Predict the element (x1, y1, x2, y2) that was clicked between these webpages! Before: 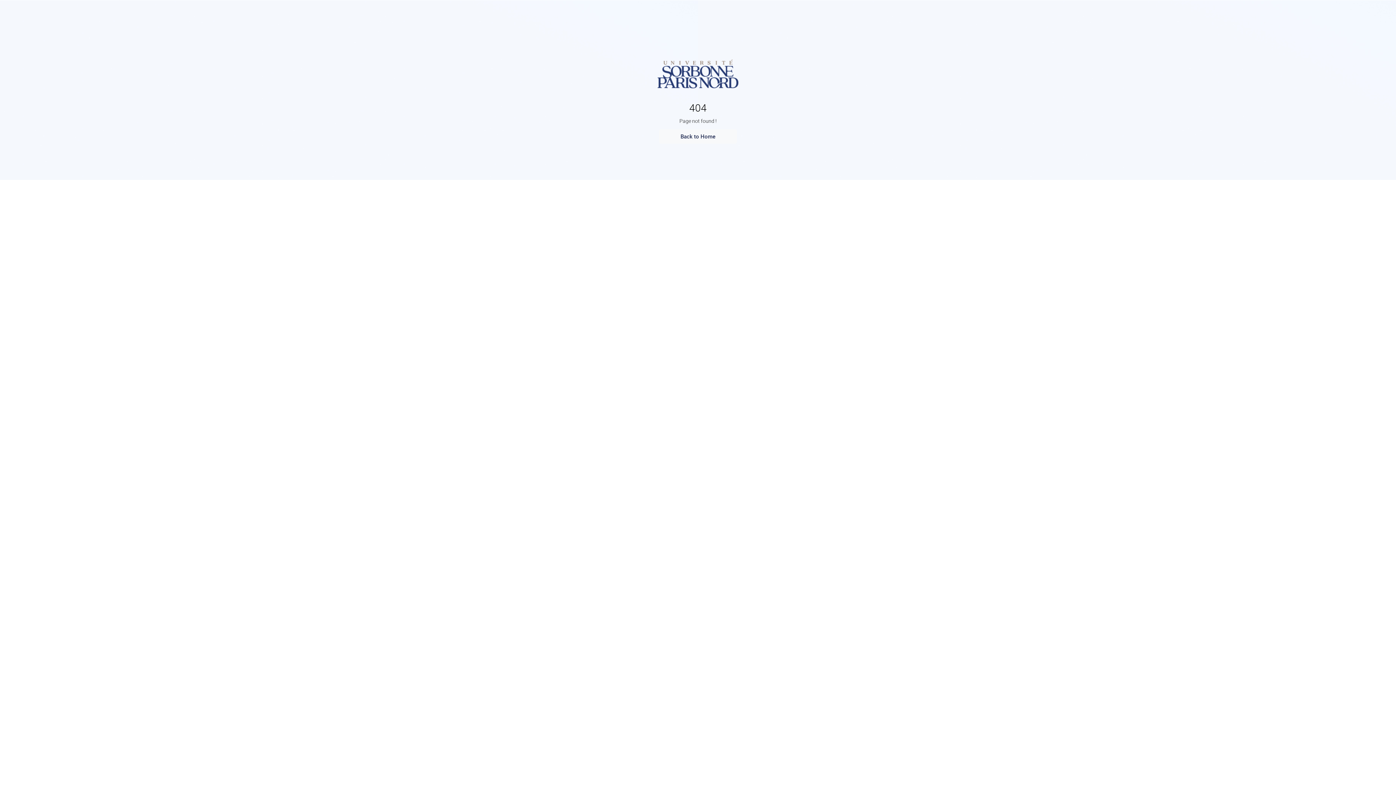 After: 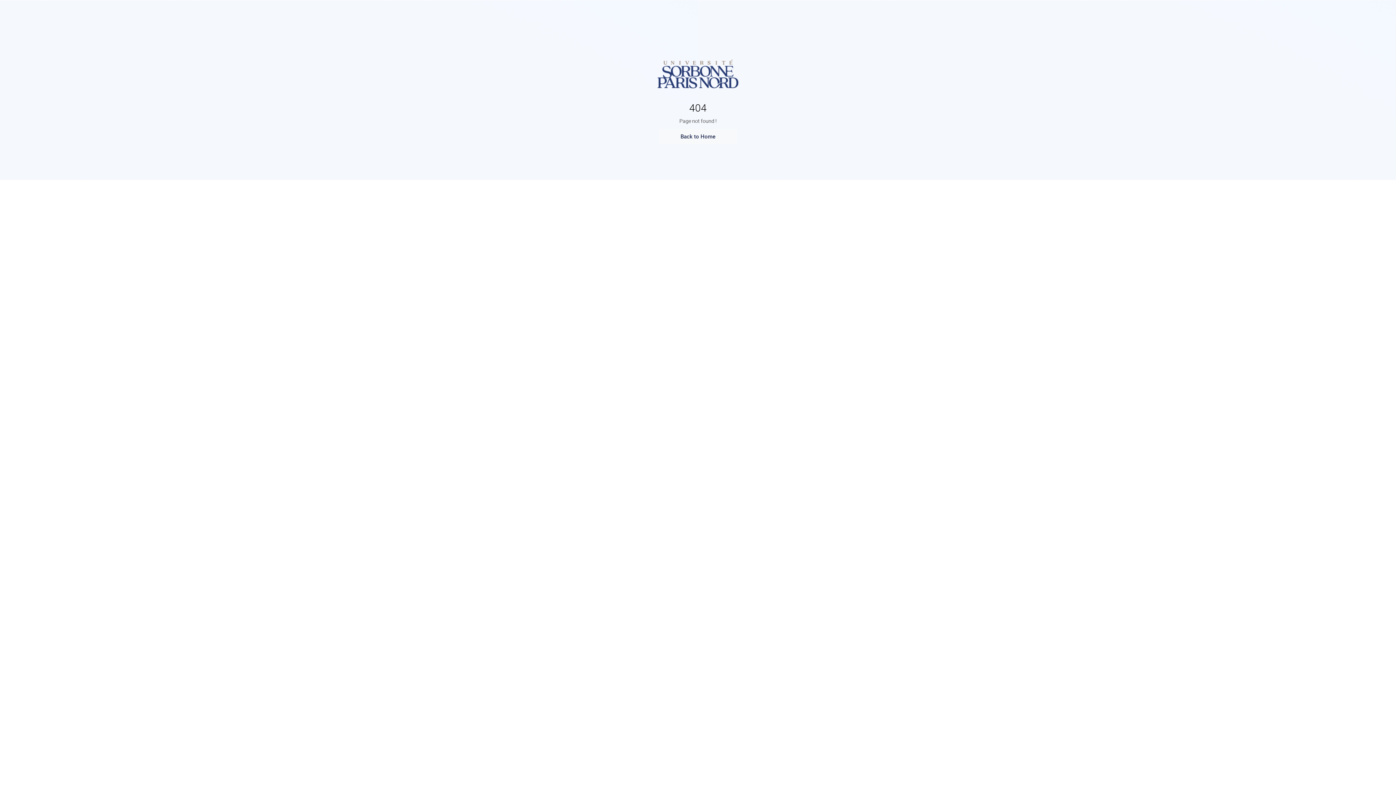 Action: bbox: (659, 129, 737, 143) label: Back to Home